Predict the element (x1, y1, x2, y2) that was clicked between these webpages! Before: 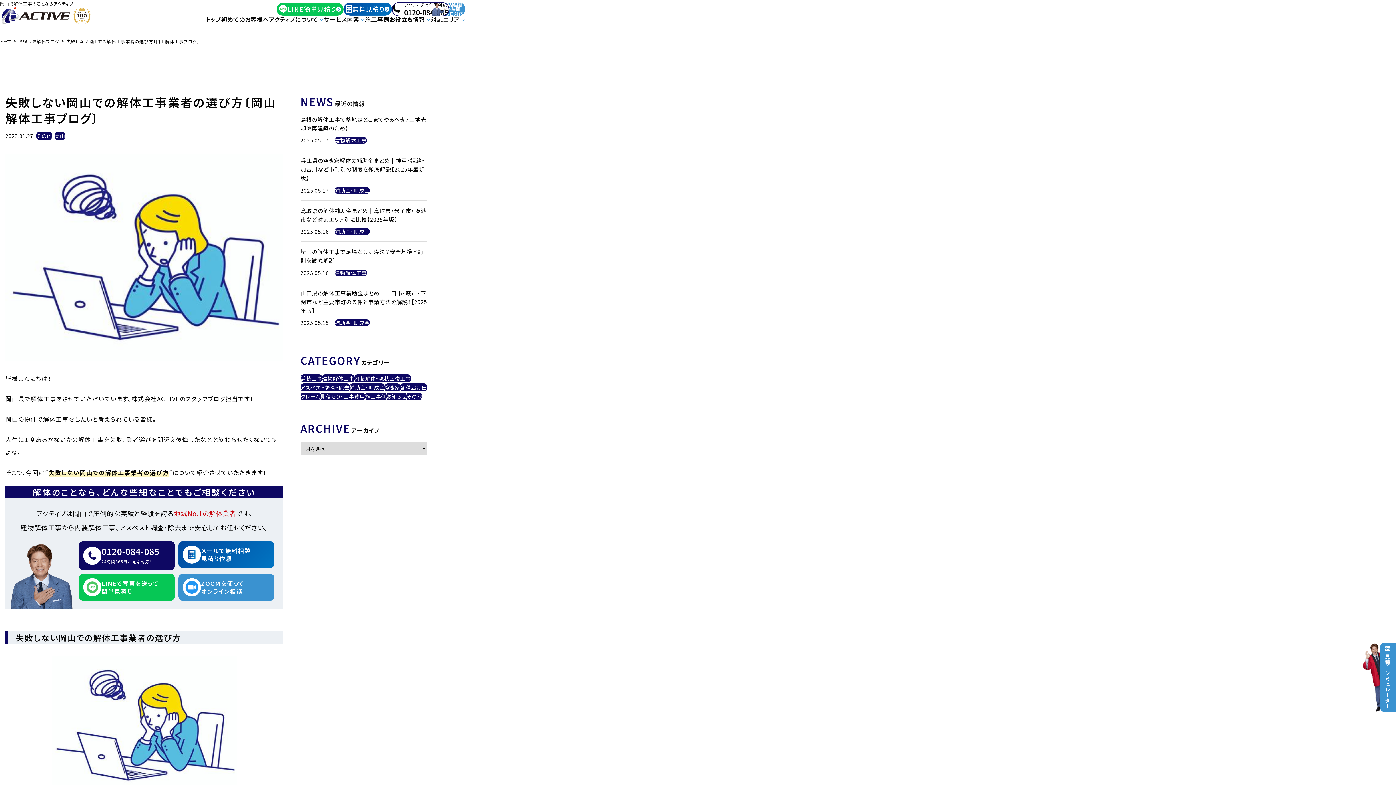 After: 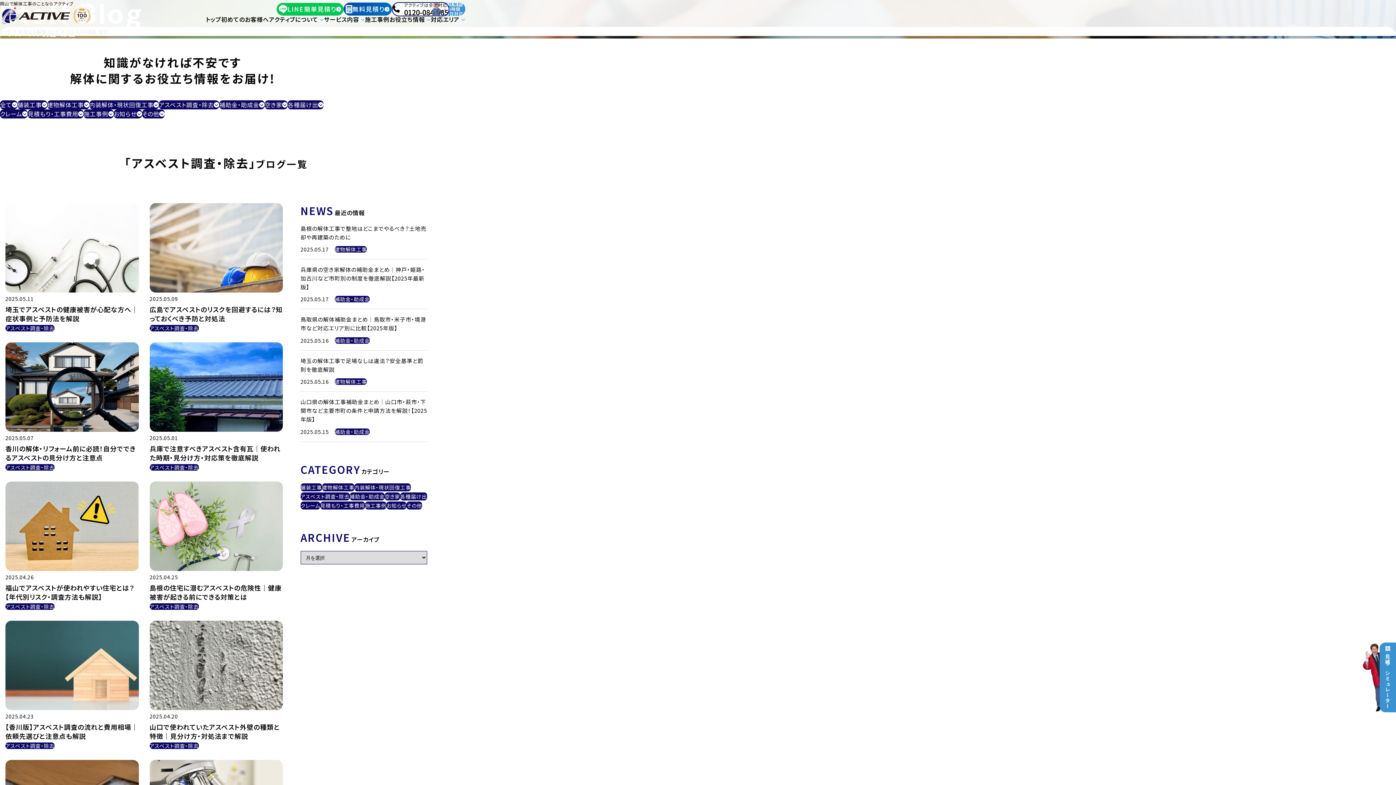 Action: bbox: (300, 383, 349, 391) label: アスベスト調査・除去